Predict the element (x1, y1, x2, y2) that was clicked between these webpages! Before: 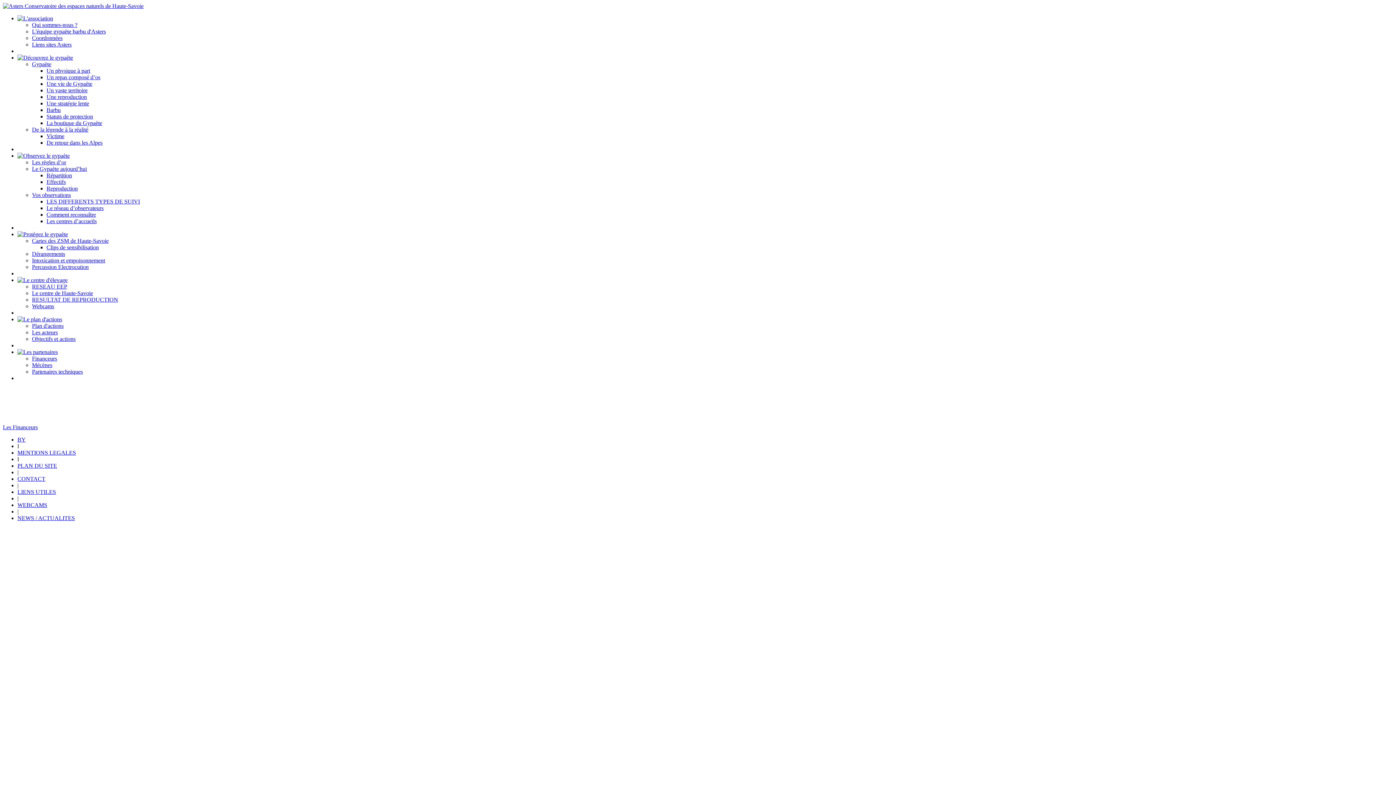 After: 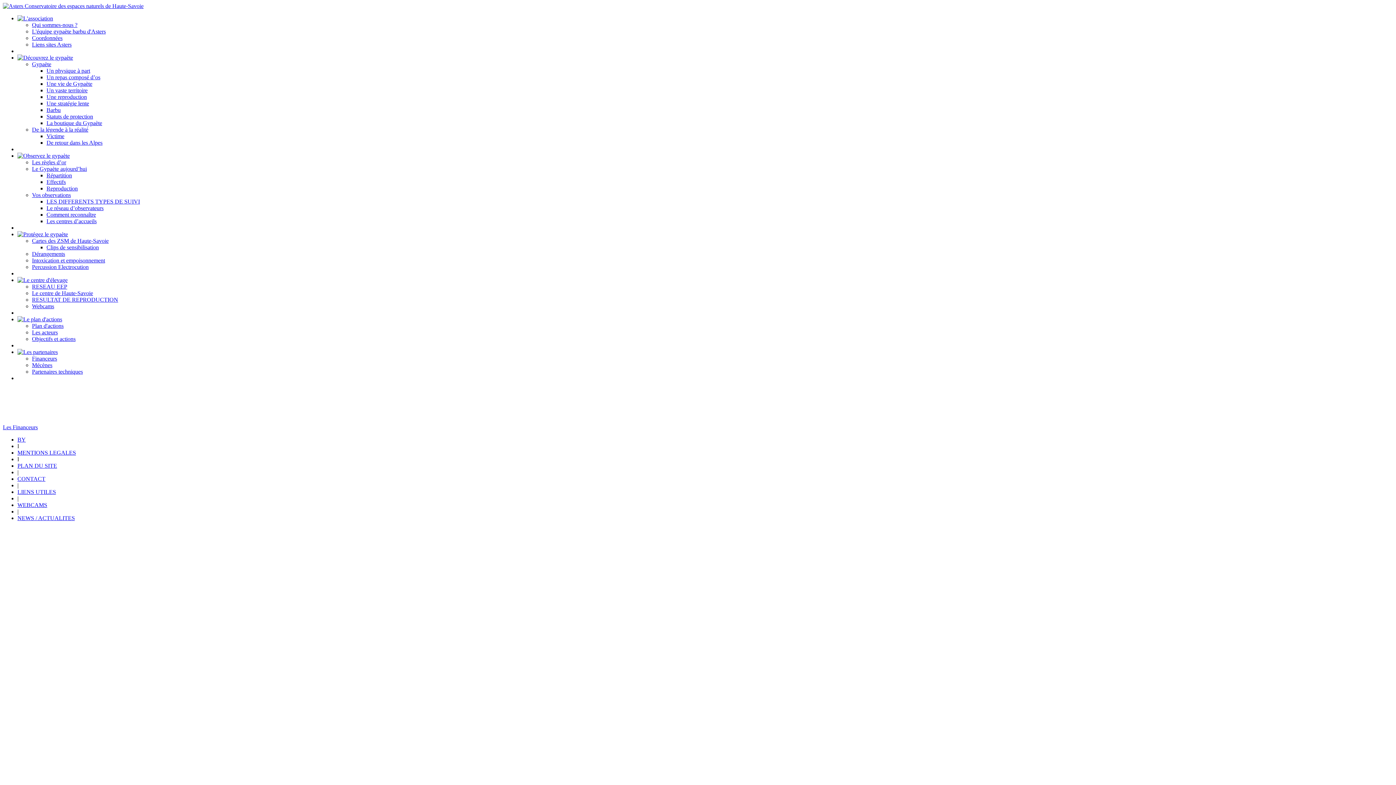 Action: label: Financeurs bbox: (32, 355, 57, 361)